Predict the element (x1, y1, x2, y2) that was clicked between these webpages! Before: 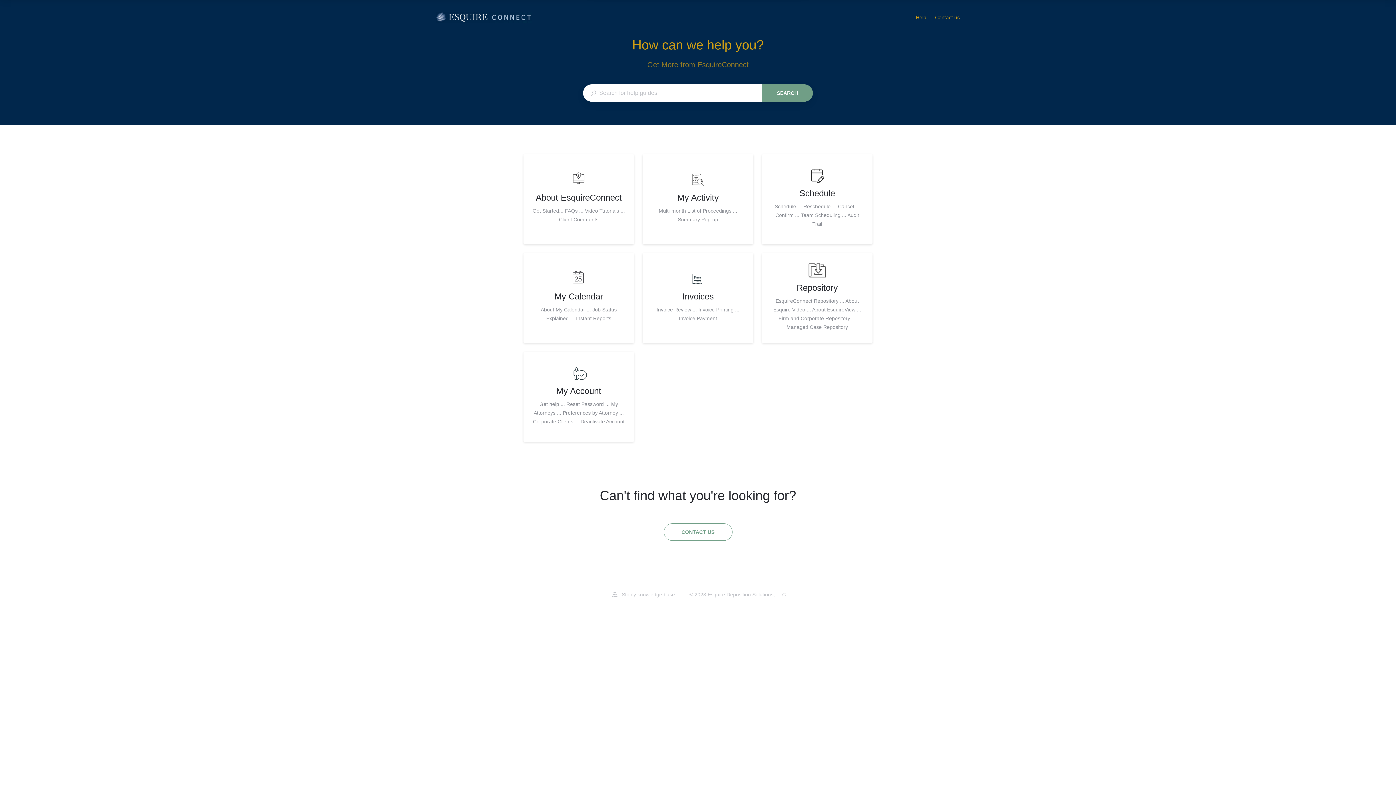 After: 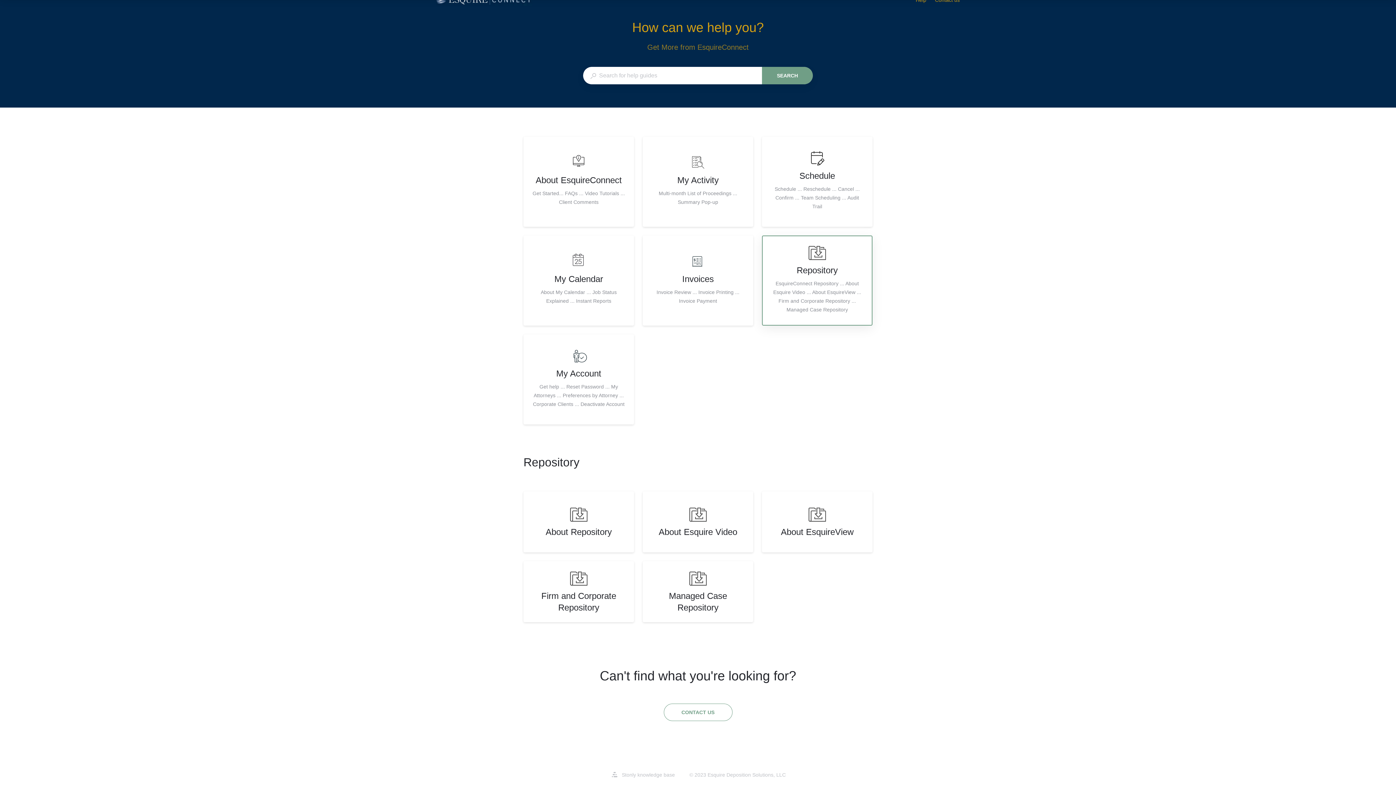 Action: label: Repository

EsquireConnect Repository ... About Esquire Video ... About EsquireView ... Firm and Corporate Repository ... Managed Case Repository bbox: (762, 253, 872, 343)